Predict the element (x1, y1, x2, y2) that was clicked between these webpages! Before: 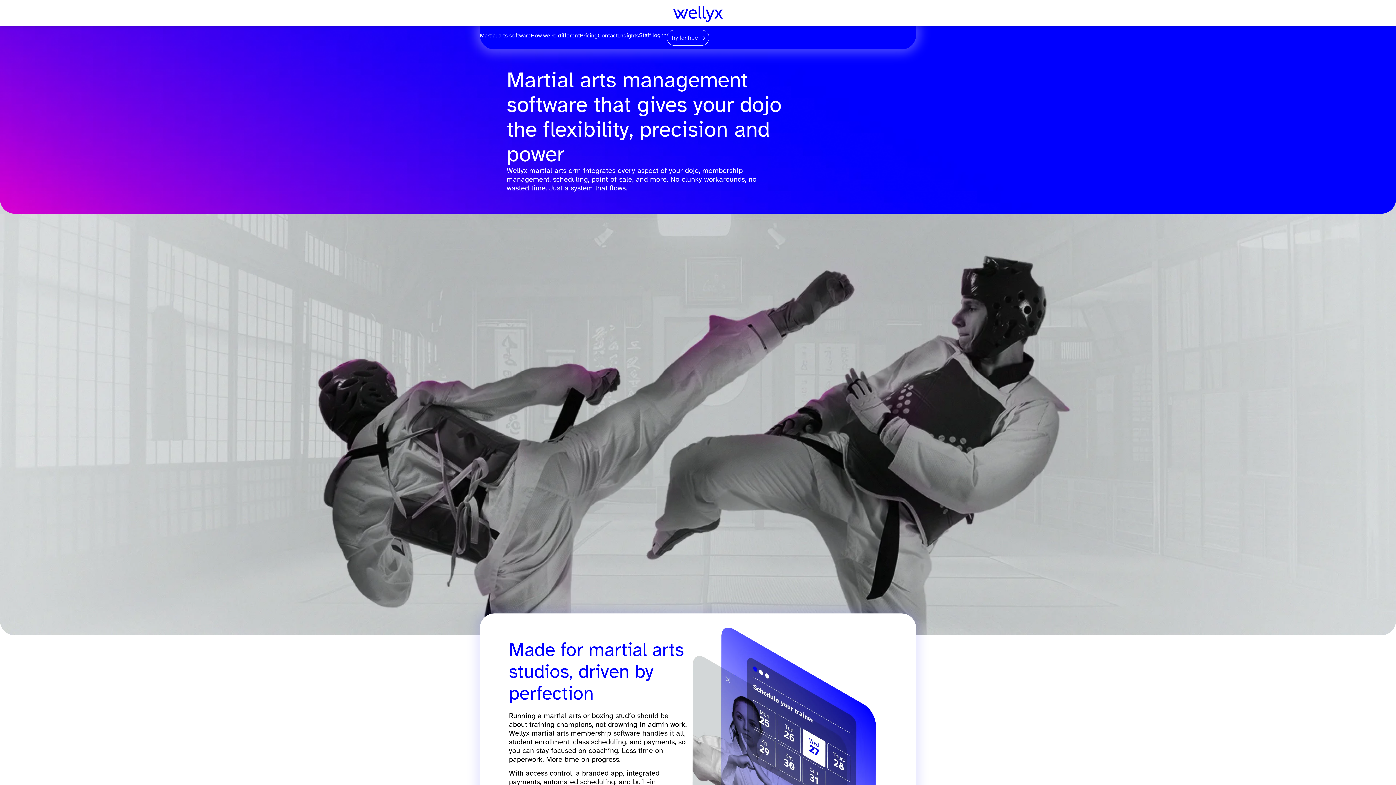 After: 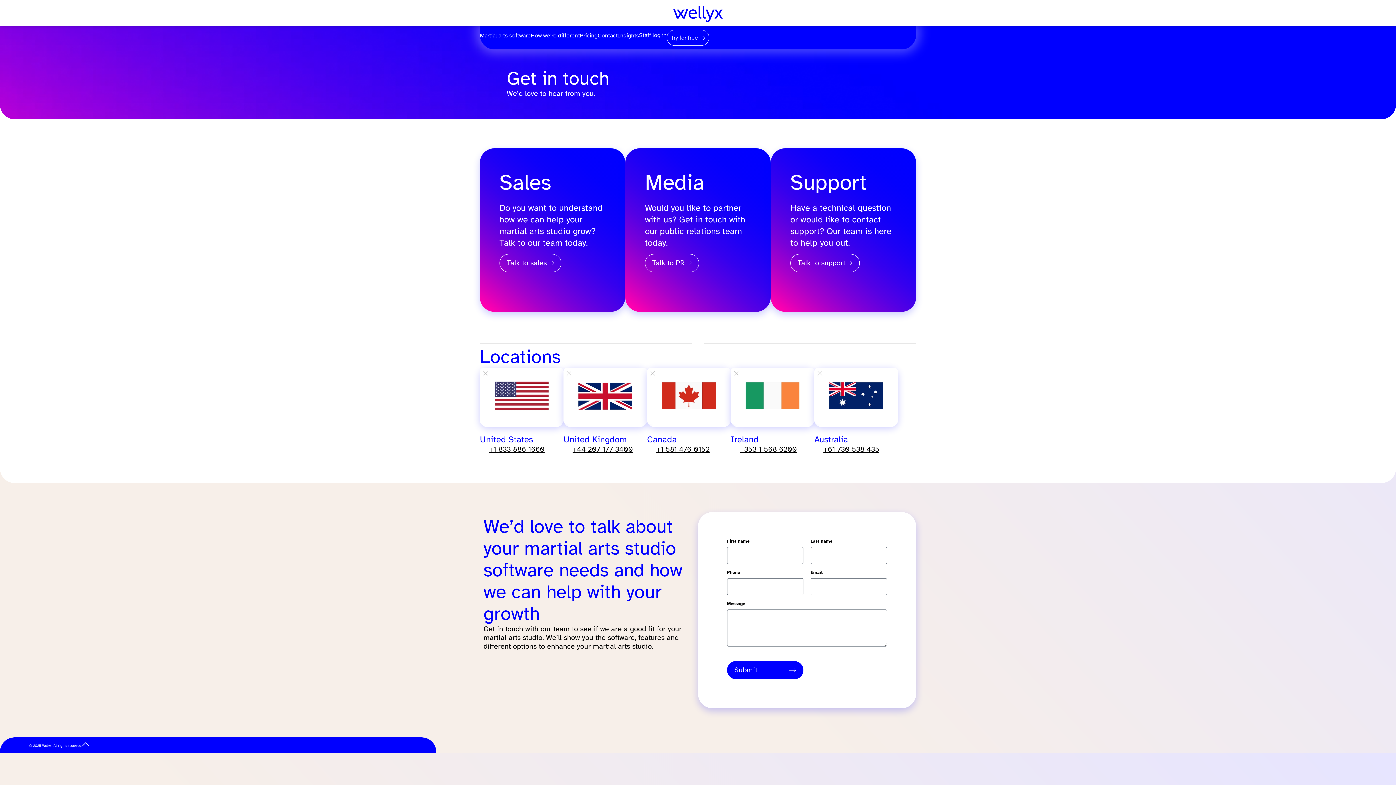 Action: bbox: (597, 29, 617, 41) label: Contact